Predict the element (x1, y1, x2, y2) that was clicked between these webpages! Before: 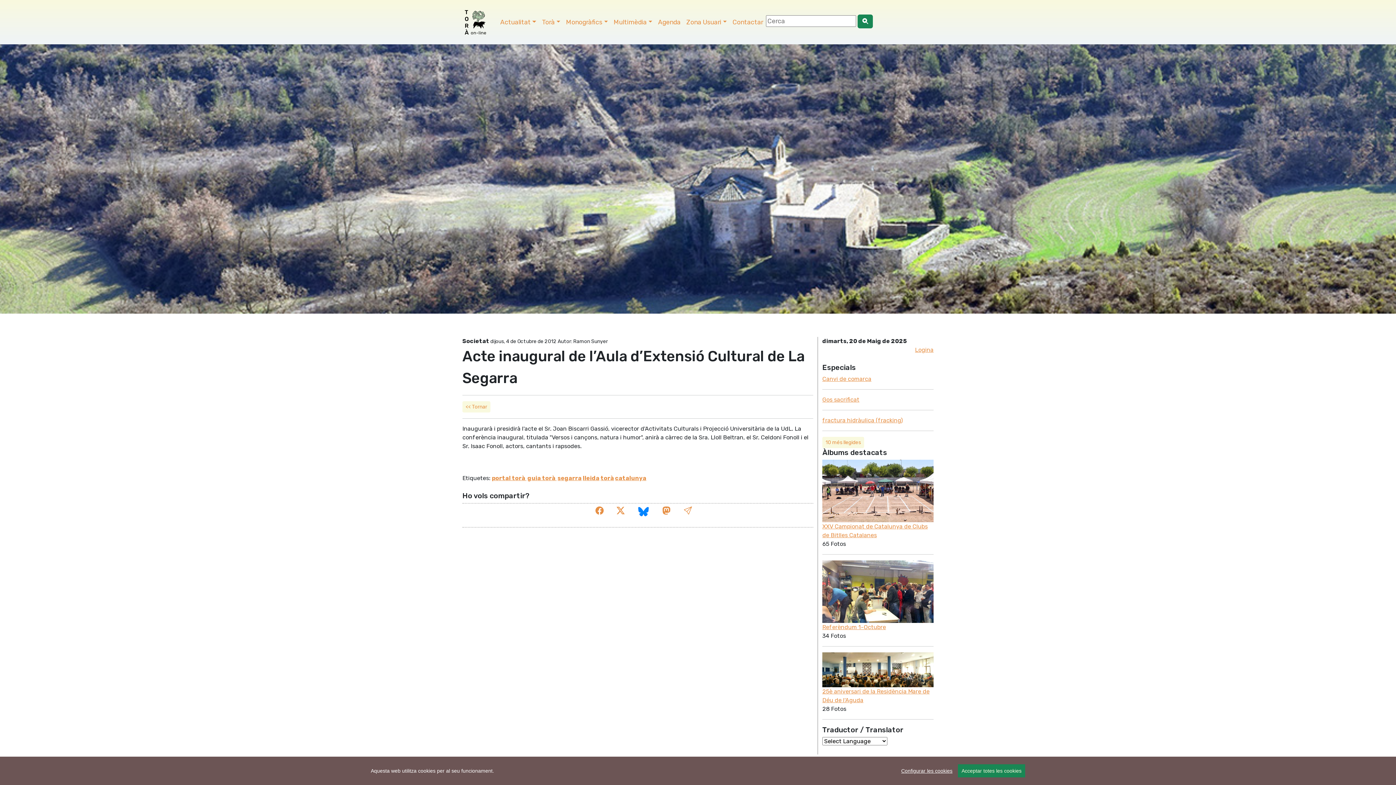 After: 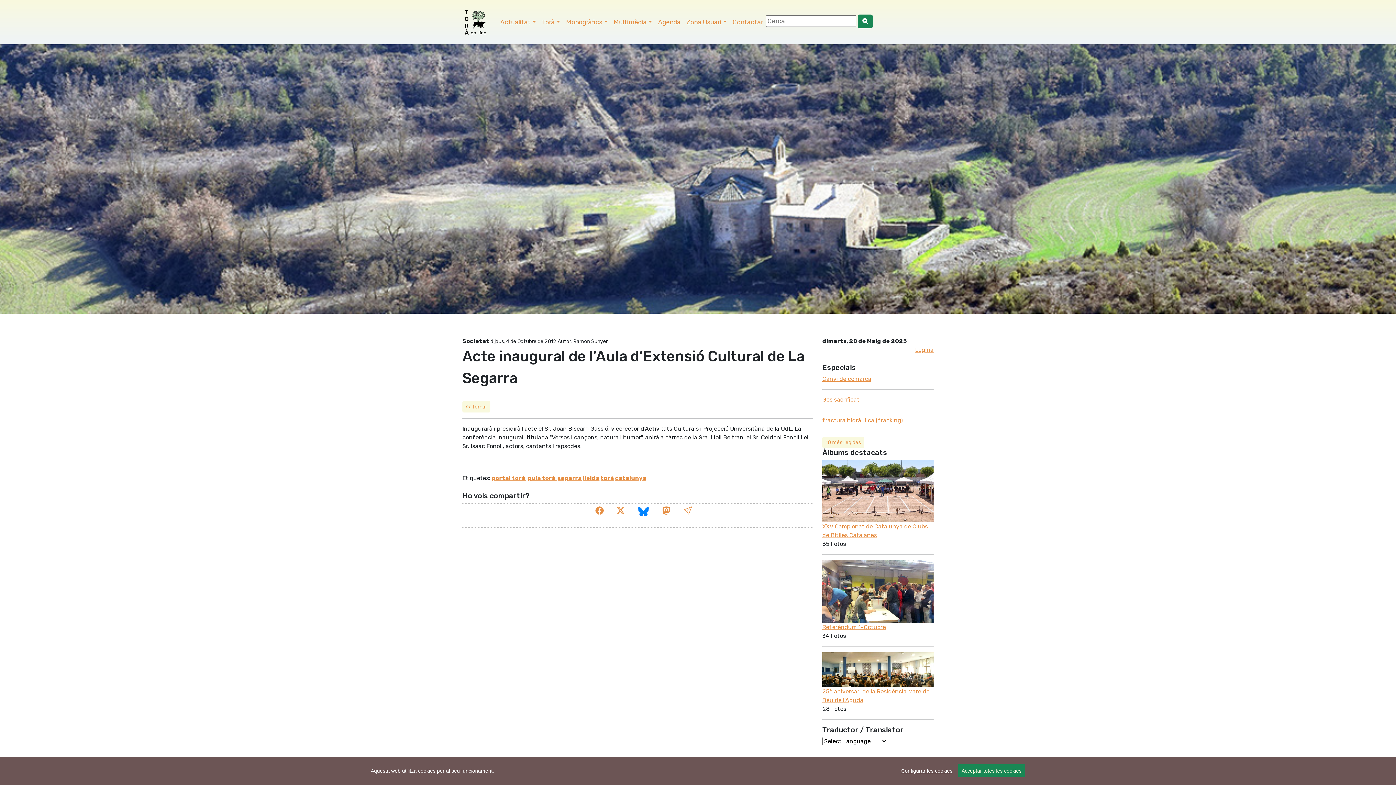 Action: bbox: (662, 506, 670, 516)